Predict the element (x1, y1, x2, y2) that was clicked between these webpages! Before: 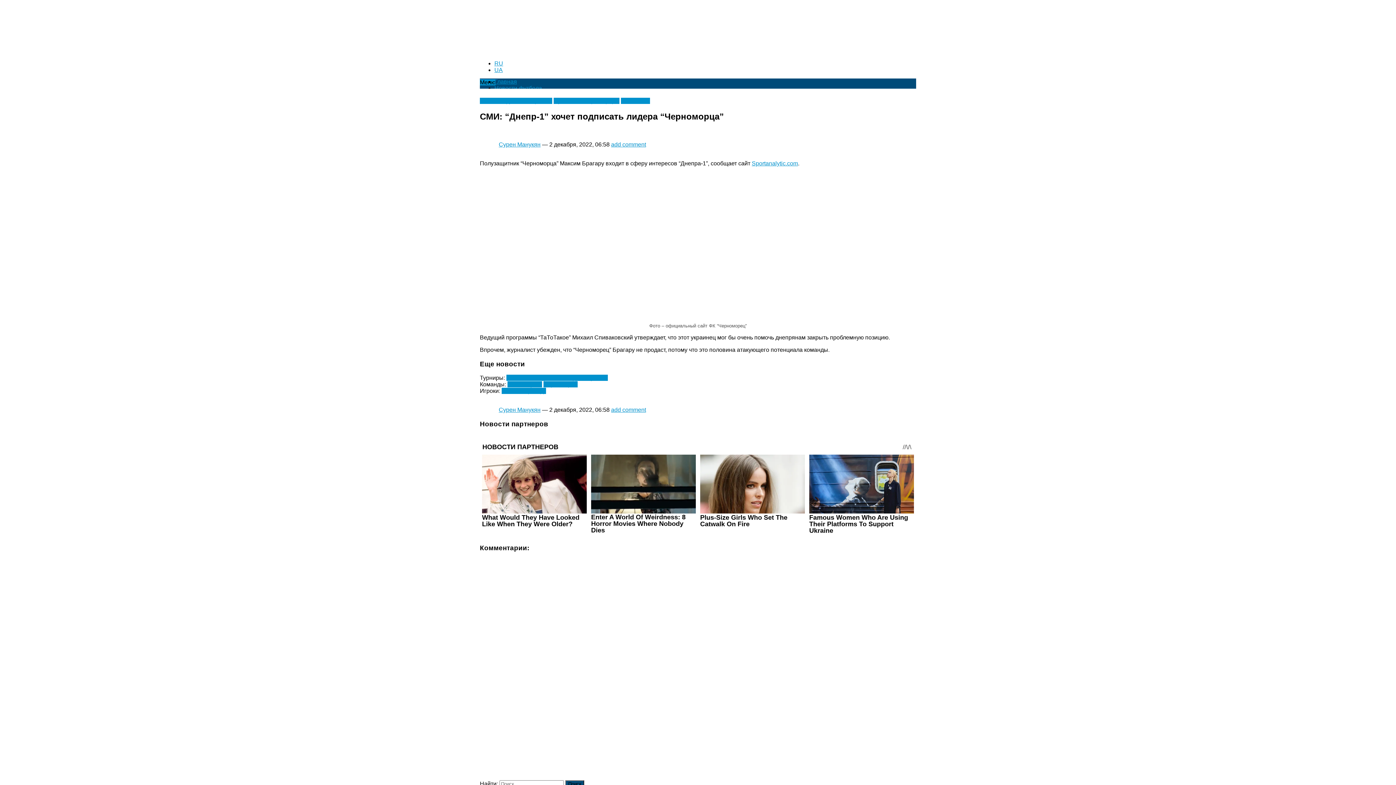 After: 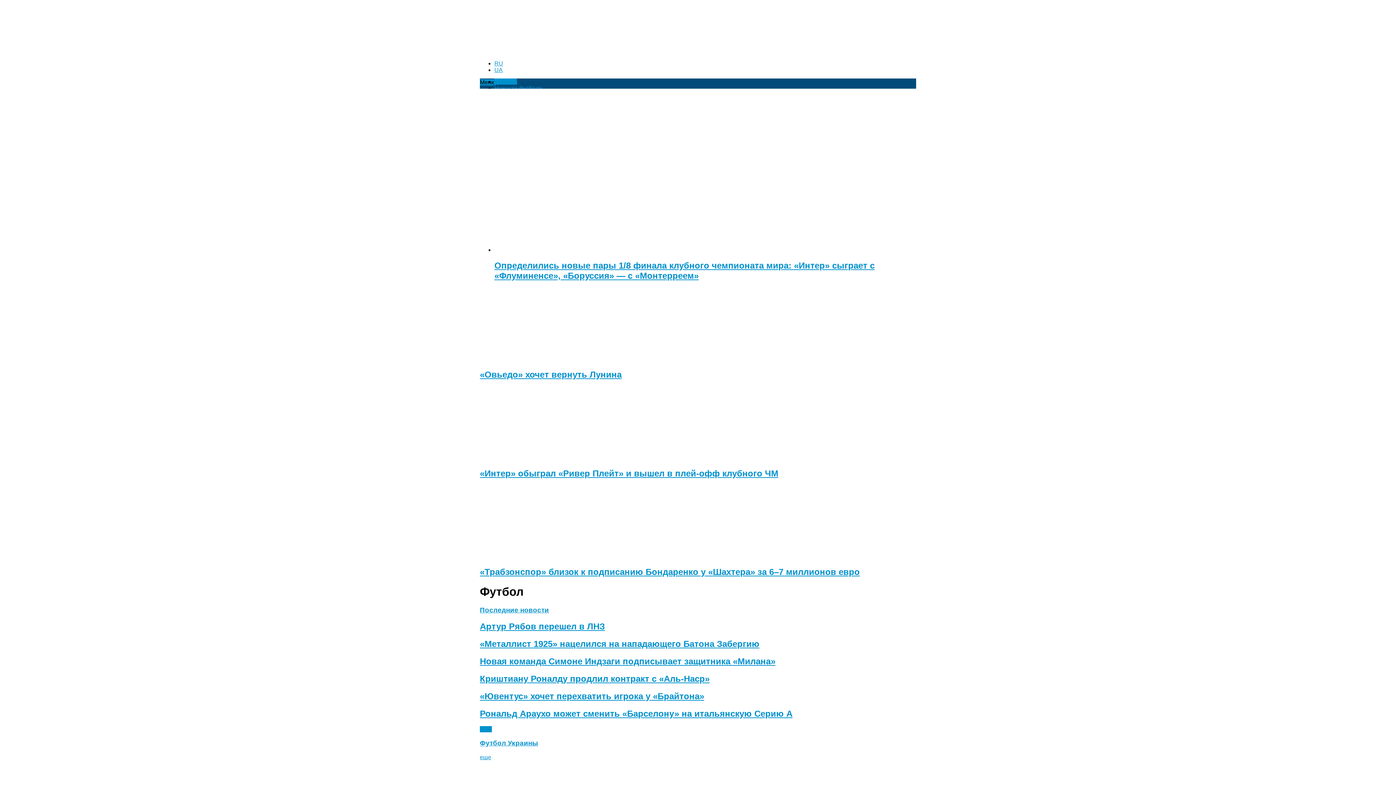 Action: bbox: (494, 78, 517, 84) label: Главная